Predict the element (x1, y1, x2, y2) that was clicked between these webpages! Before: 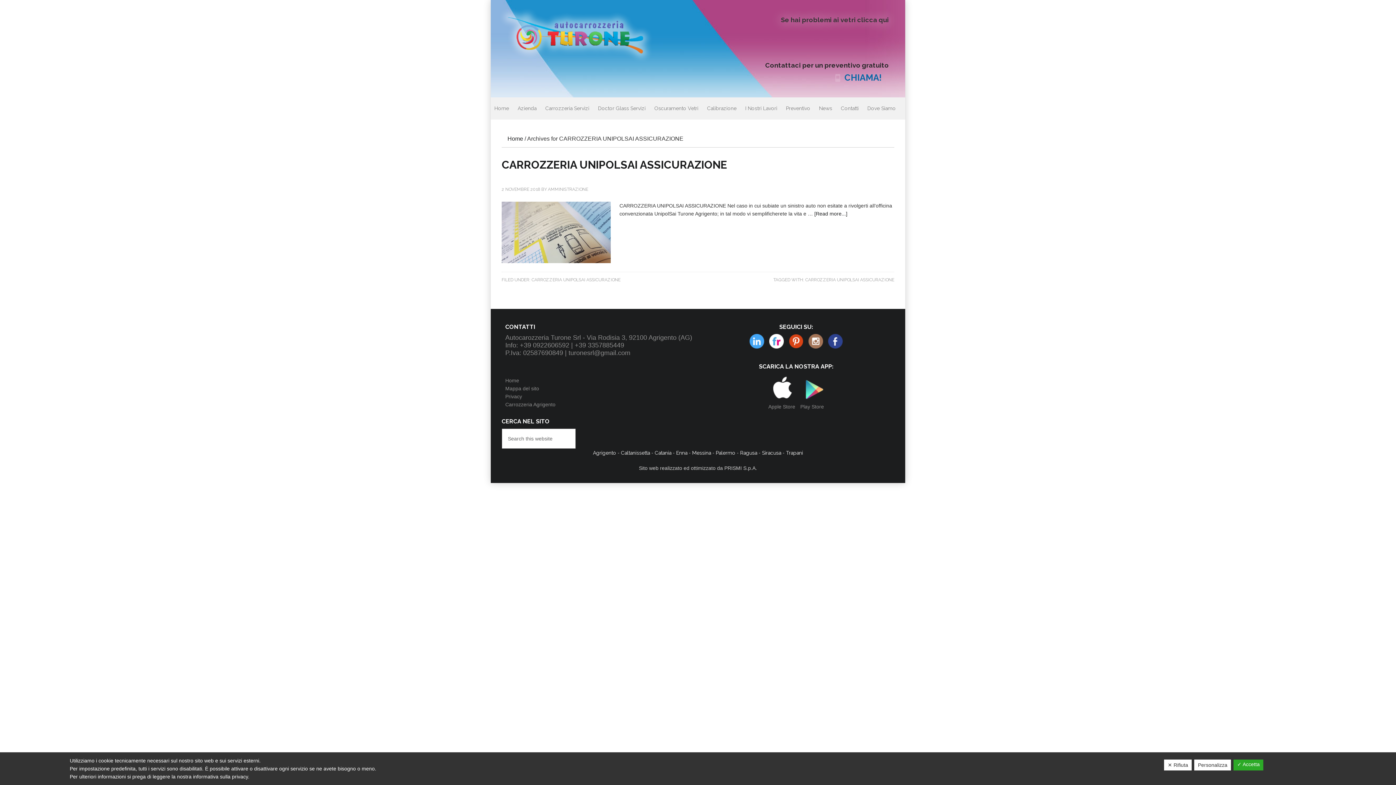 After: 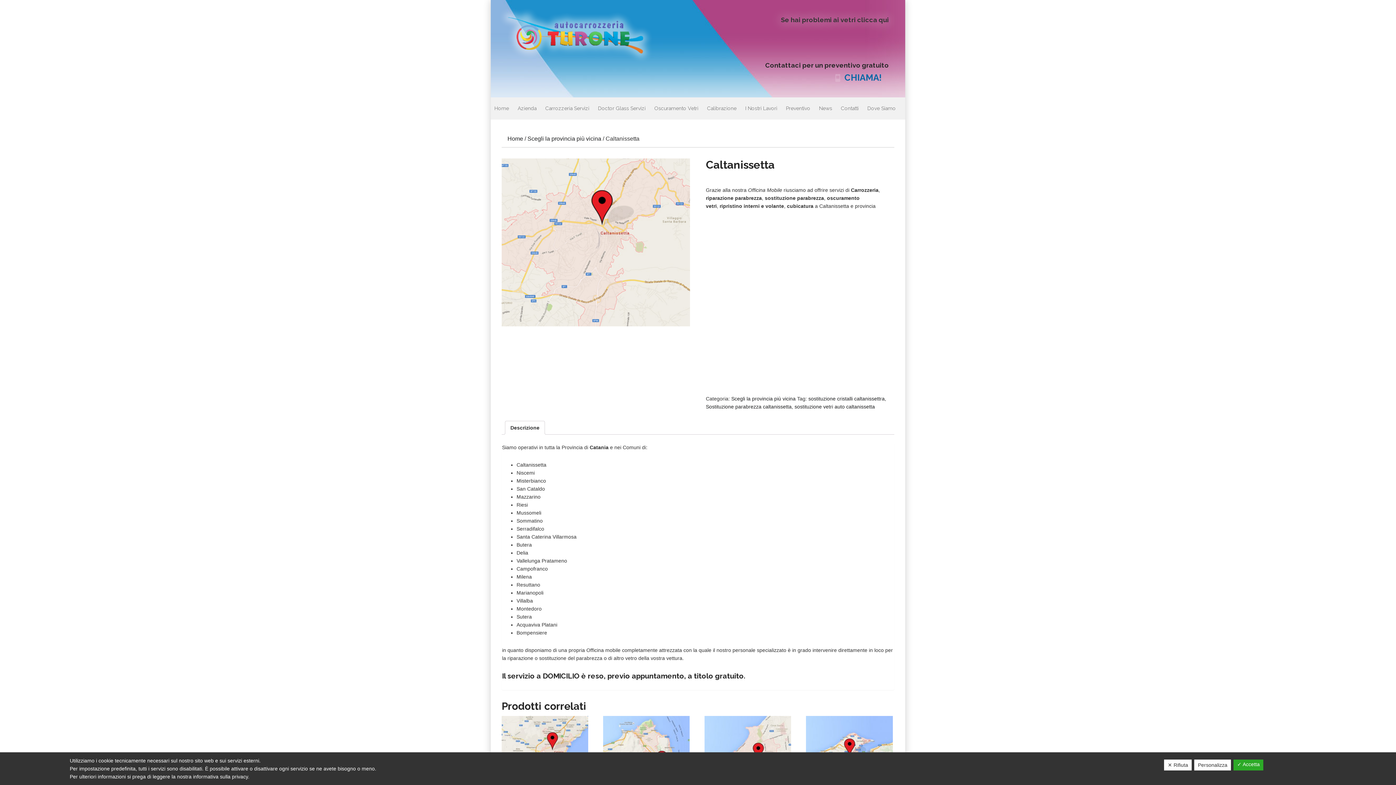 Action: bbox: (621, 450, 650, 456) label: Caltanissetta